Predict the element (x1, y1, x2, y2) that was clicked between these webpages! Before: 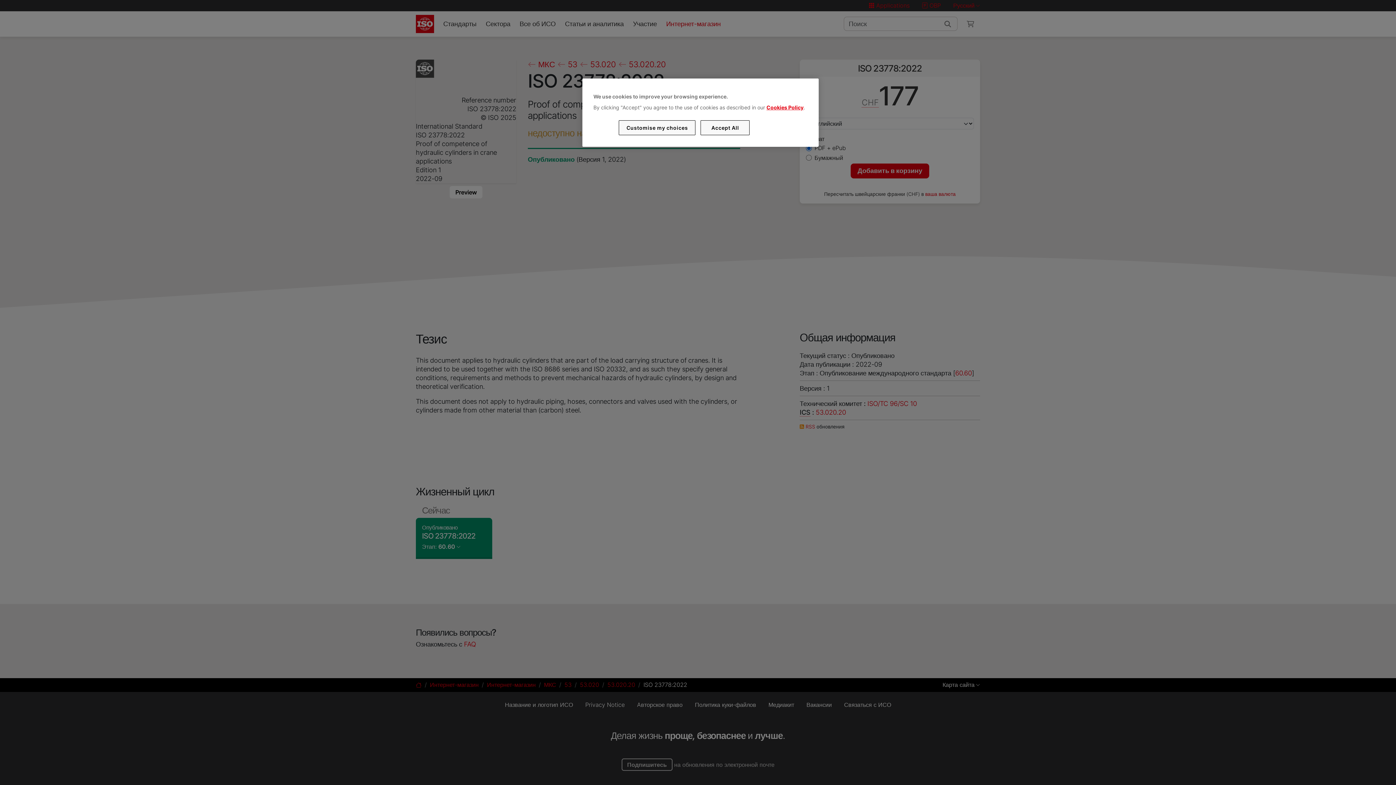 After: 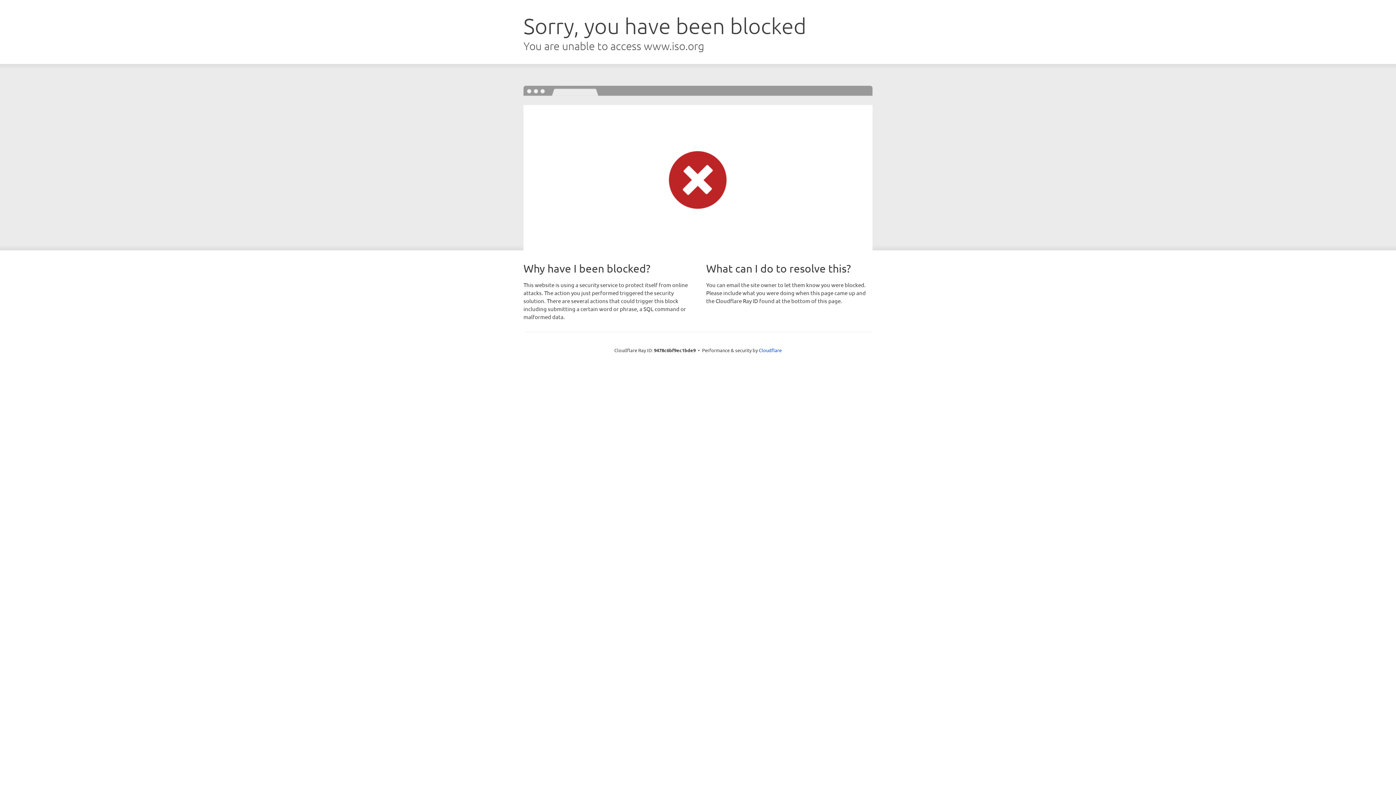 Action: bbox: (766, 104, 803, 110) label: Cookies Policy